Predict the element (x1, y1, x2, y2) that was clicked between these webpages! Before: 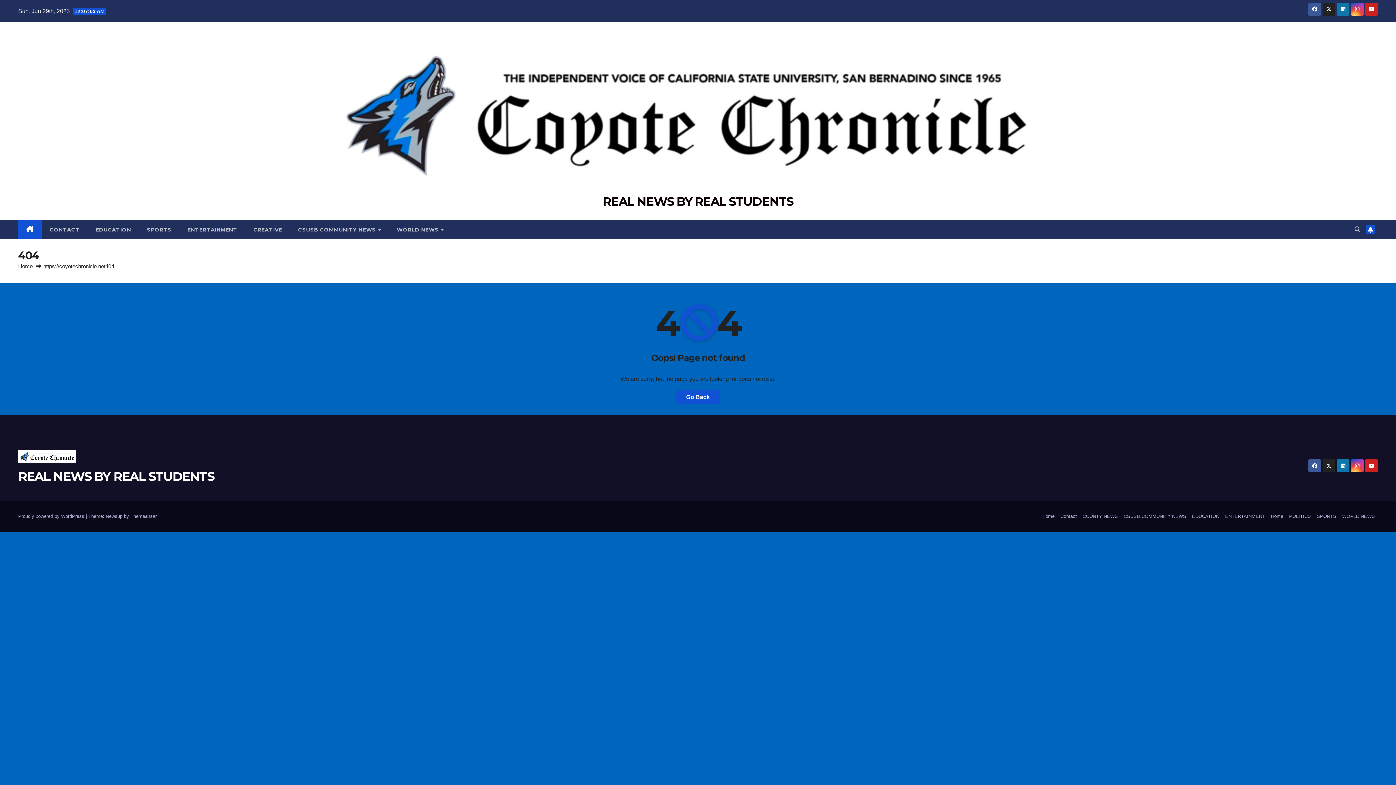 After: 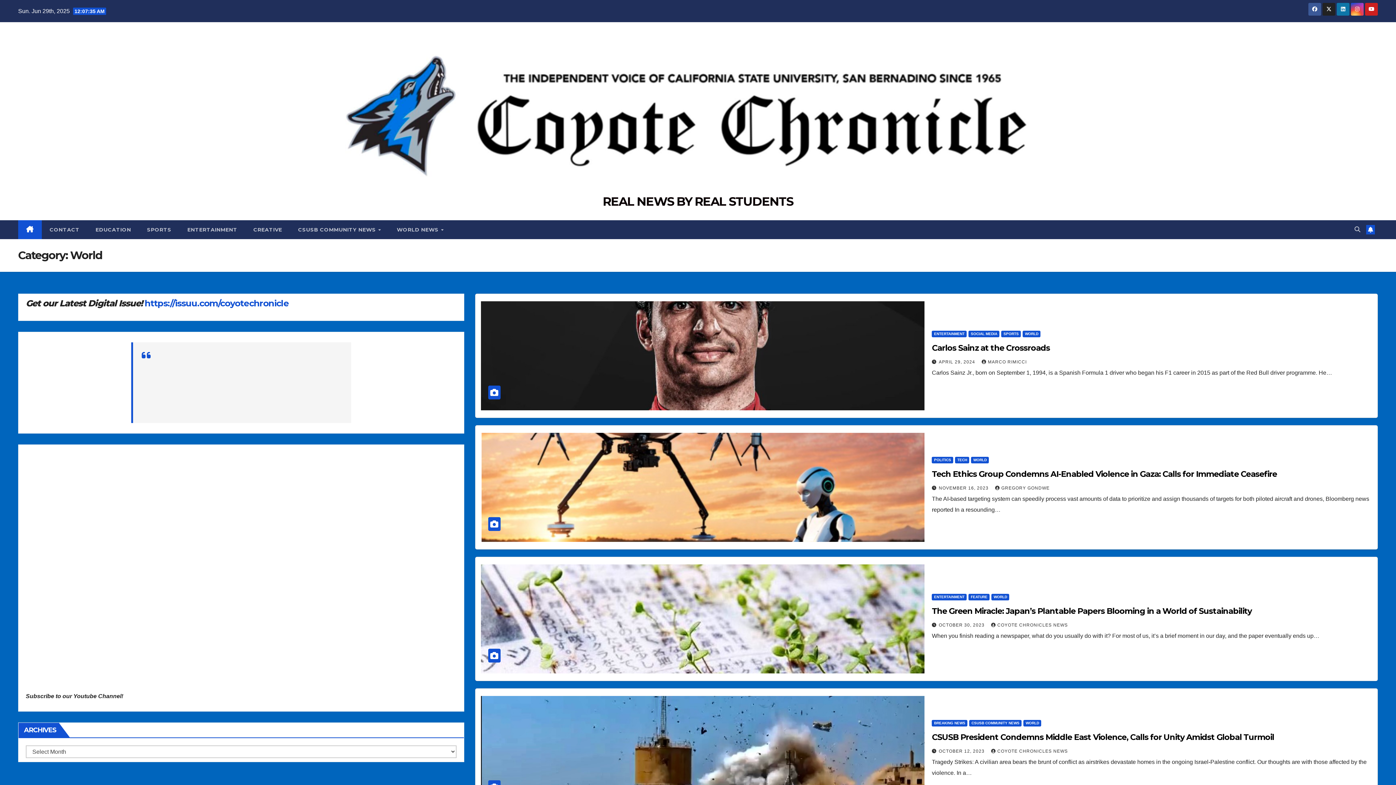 Action: label: WORLD NEWS bbox: (1339, 510, 1378, 522)